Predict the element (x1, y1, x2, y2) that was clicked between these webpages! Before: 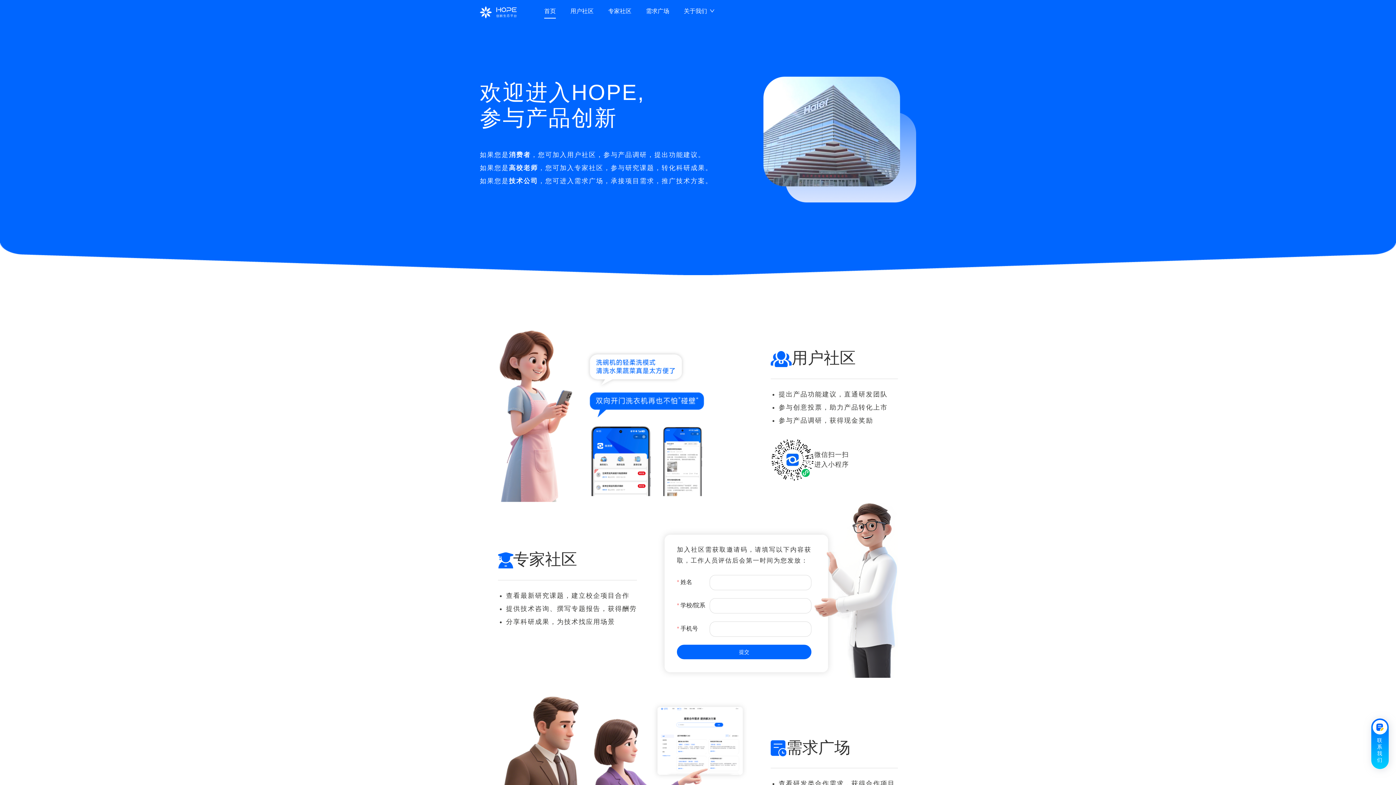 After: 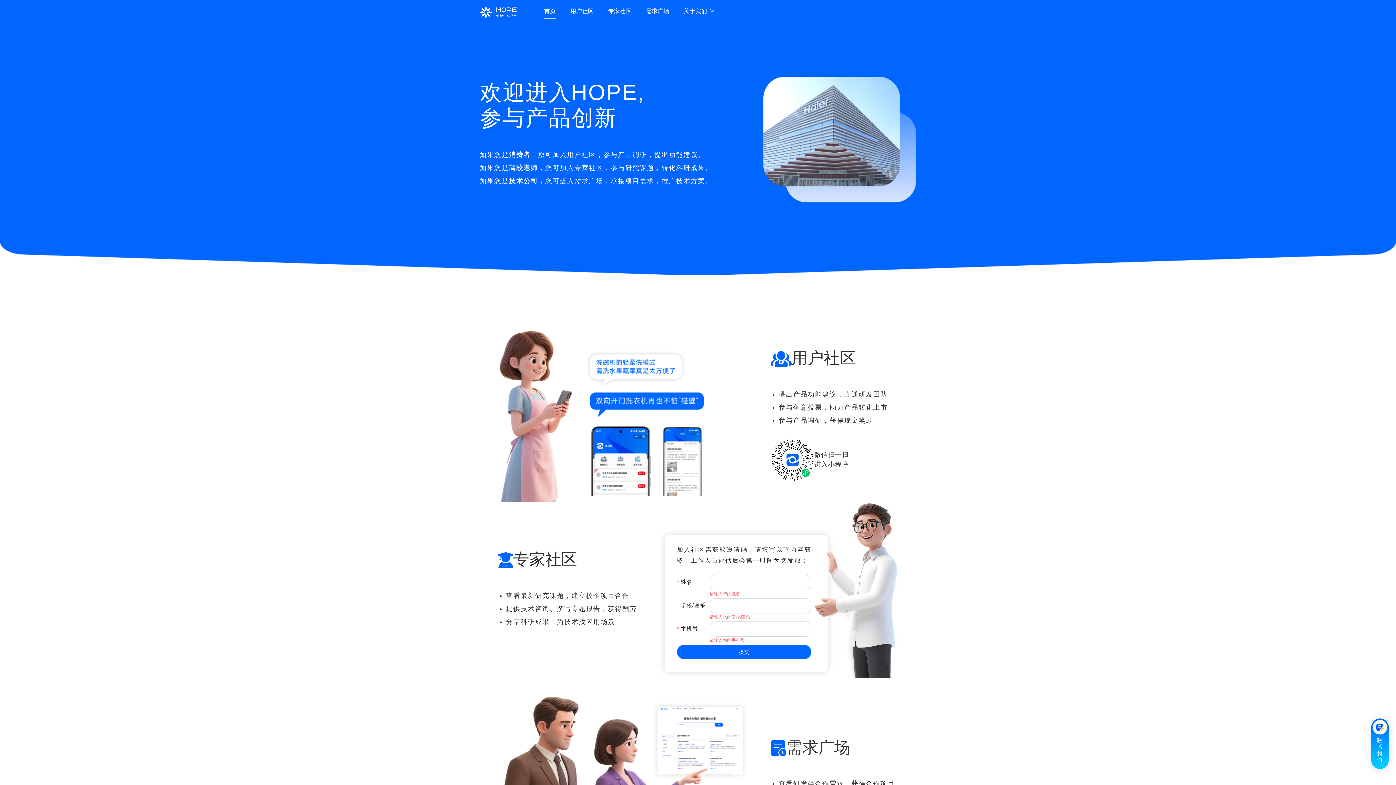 Action: label: 提交 bbox: (677, 645, 811, 659)